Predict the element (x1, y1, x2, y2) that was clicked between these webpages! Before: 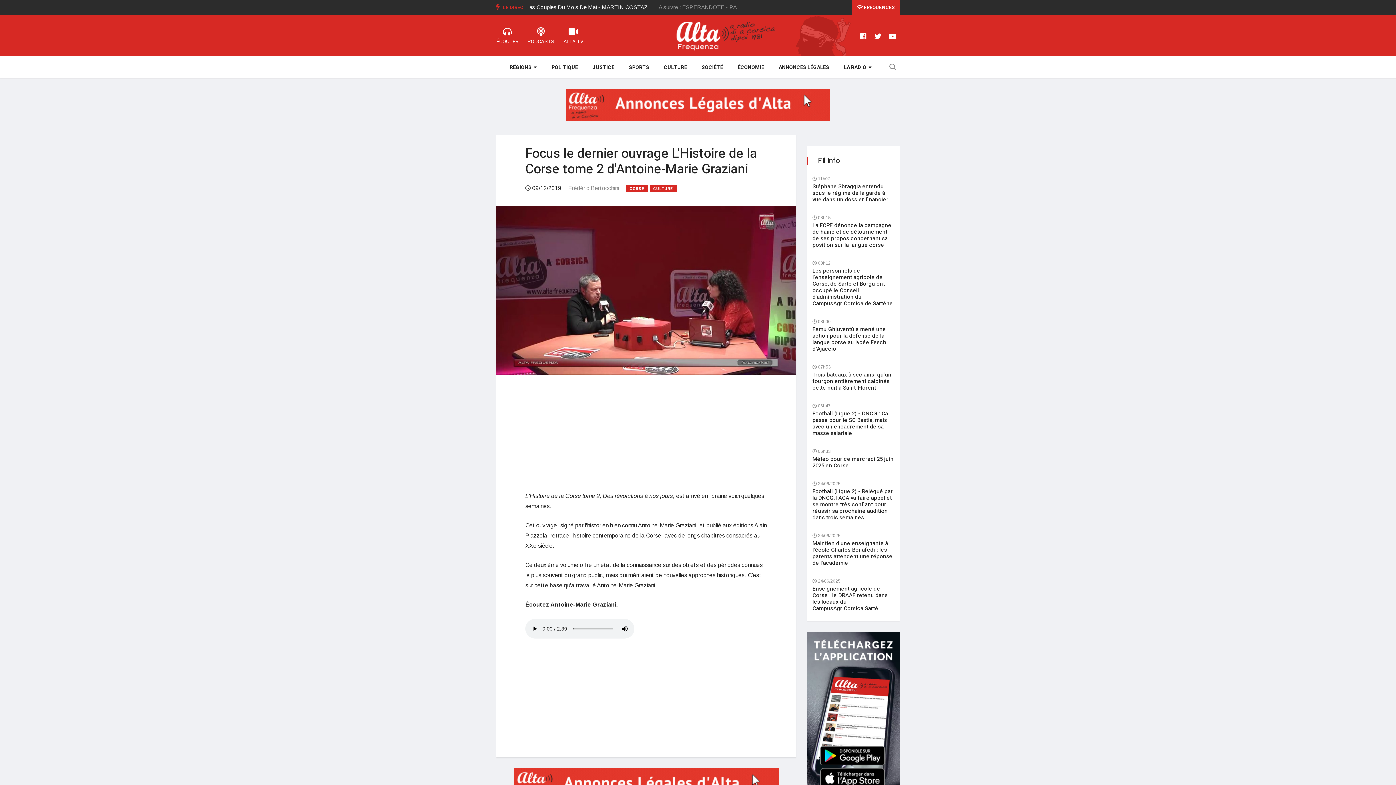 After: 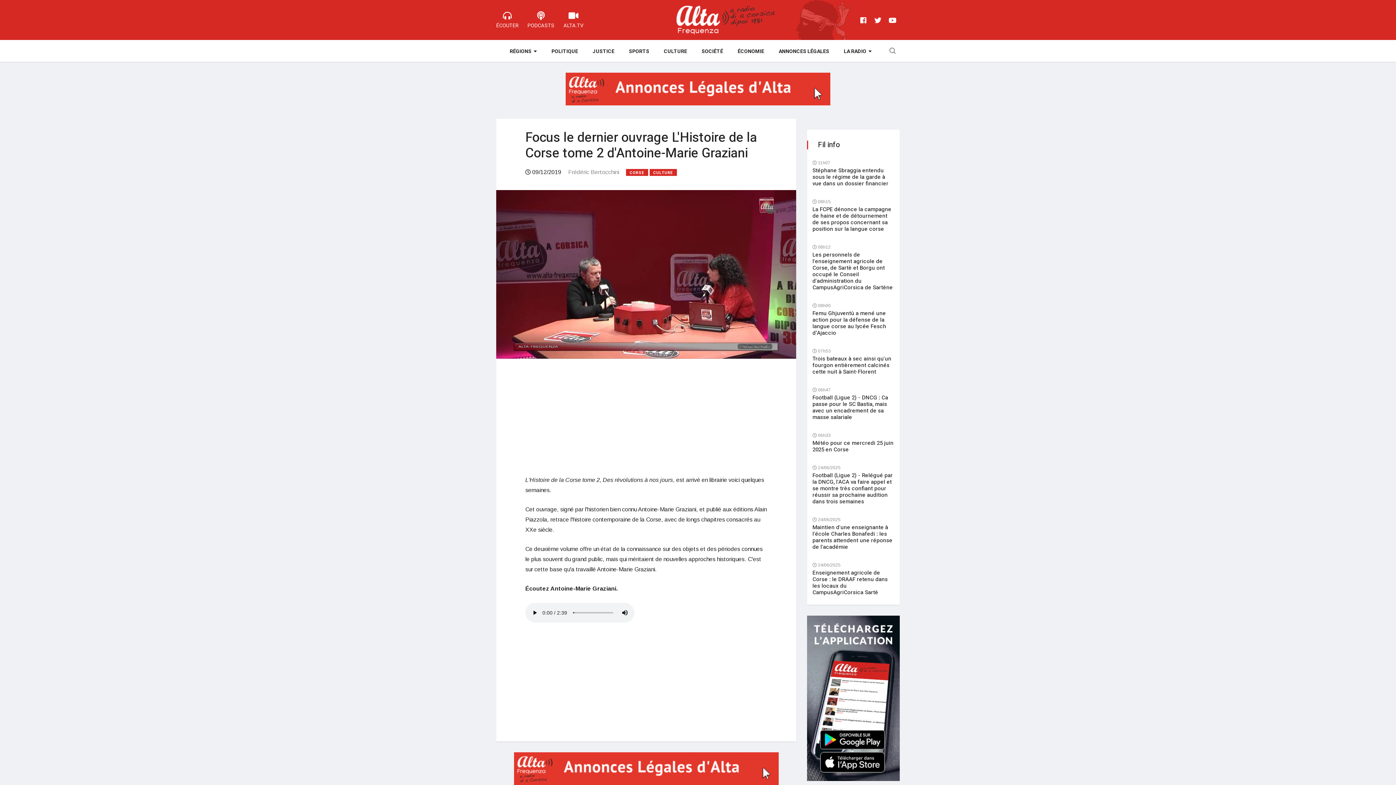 Action: bbox: (514, 768, 778, 801)